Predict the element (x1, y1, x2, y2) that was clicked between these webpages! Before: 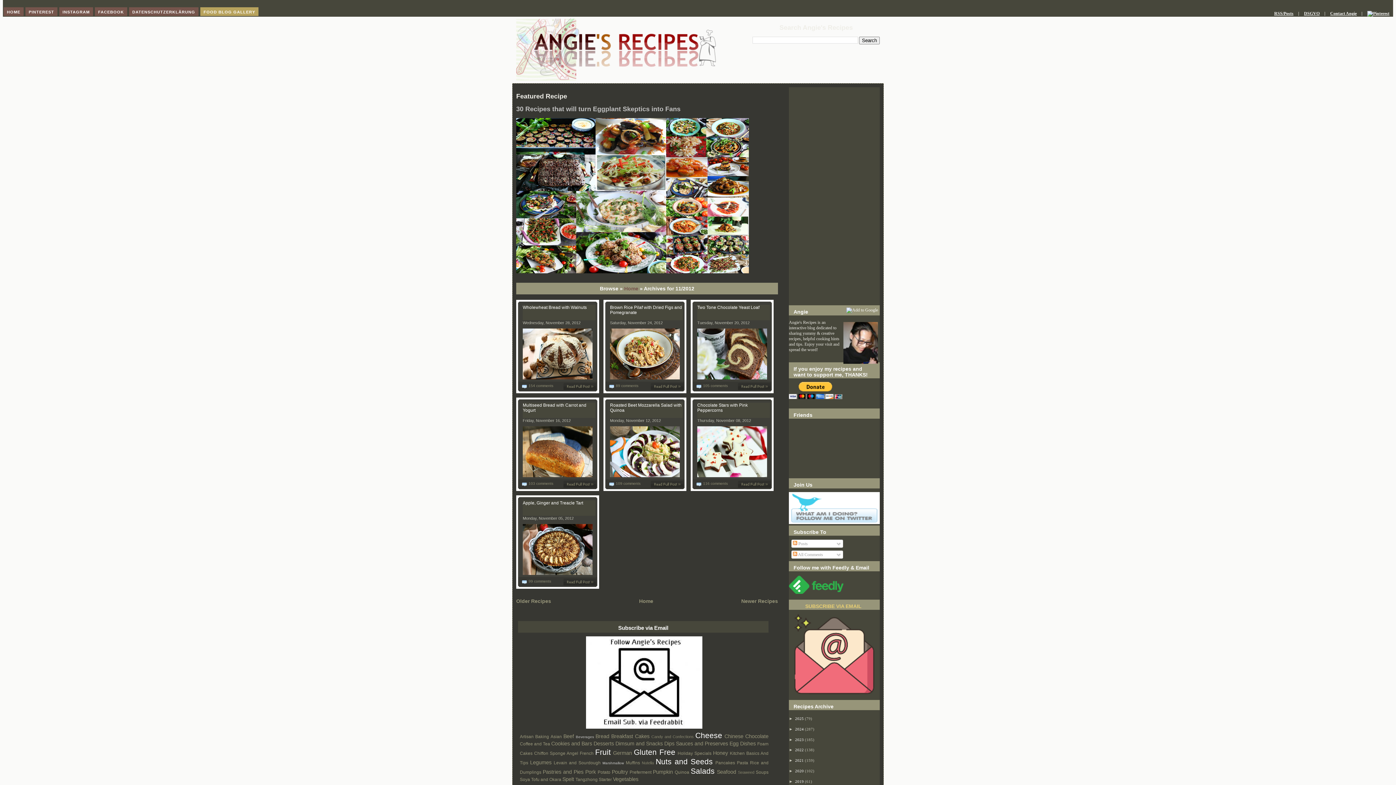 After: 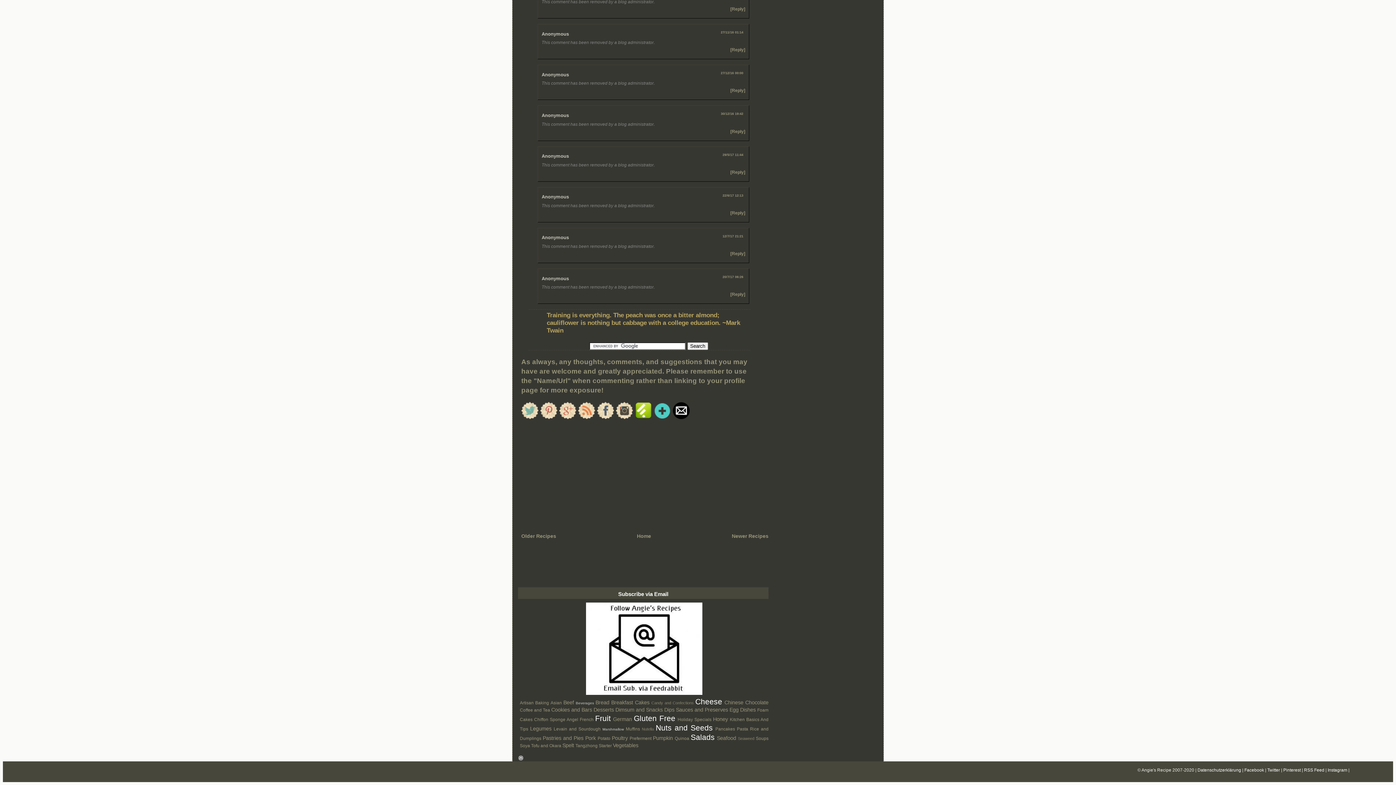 Action: bbox: (690, 477, 728, 486) label: 116 comments